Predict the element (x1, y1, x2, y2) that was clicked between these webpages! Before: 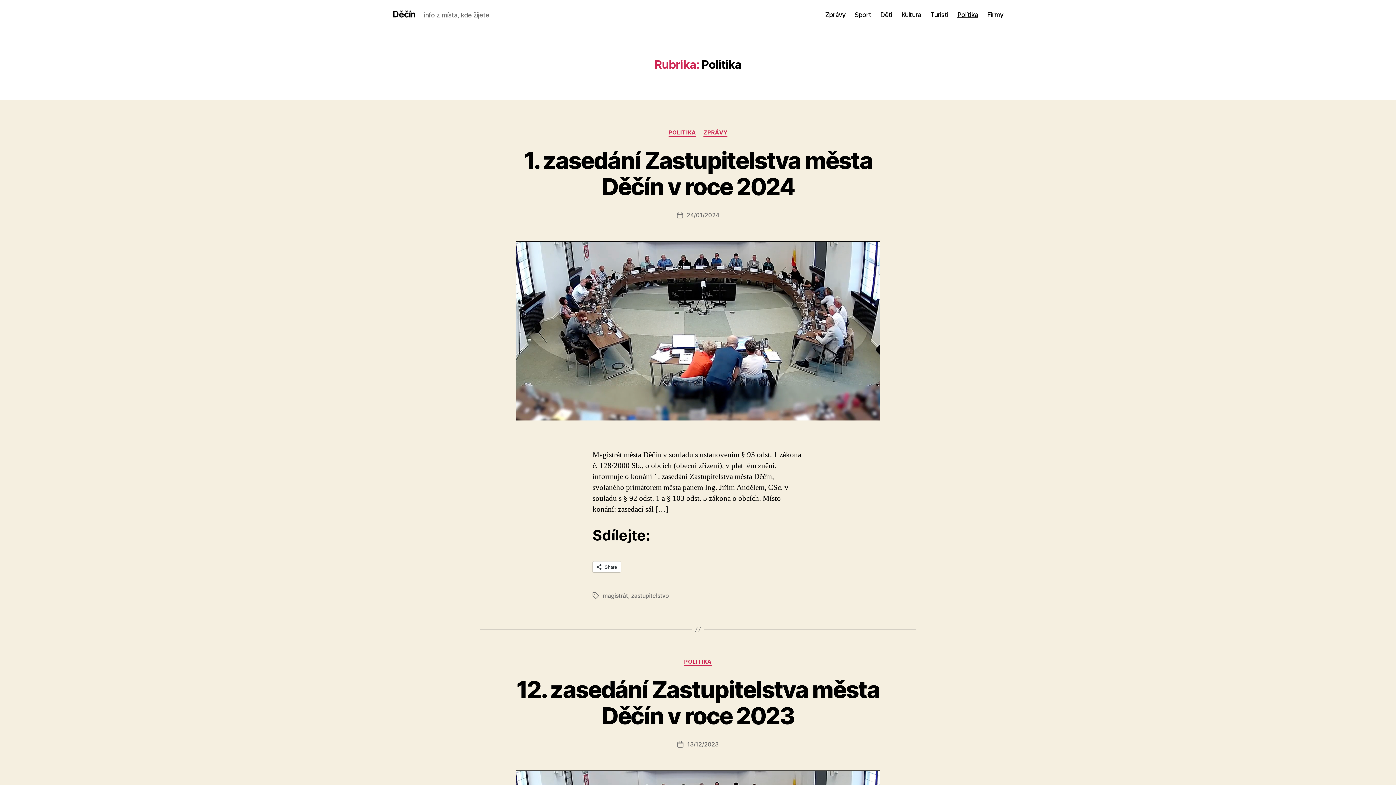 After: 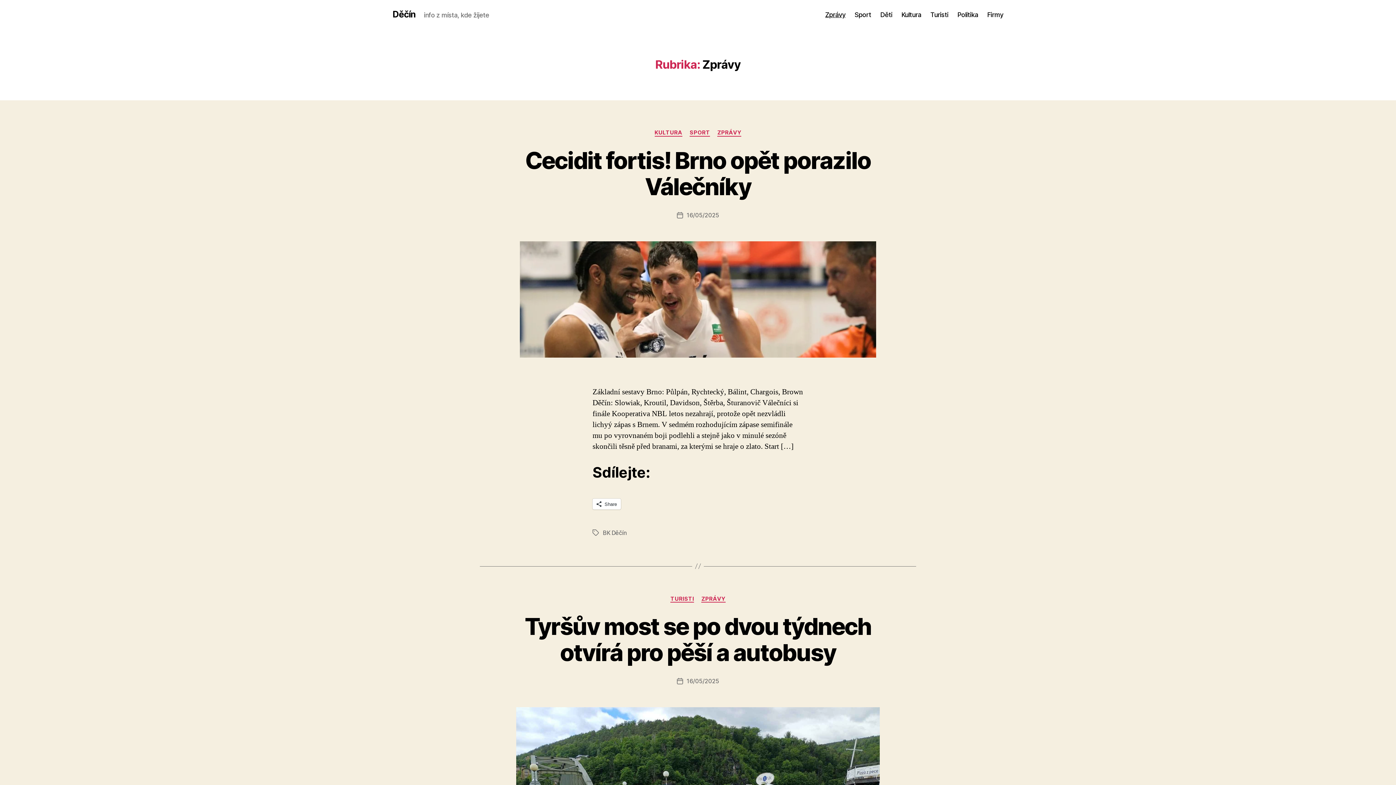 Action: label: ZPRÁVY bbox: (703, 129, 727, 136)